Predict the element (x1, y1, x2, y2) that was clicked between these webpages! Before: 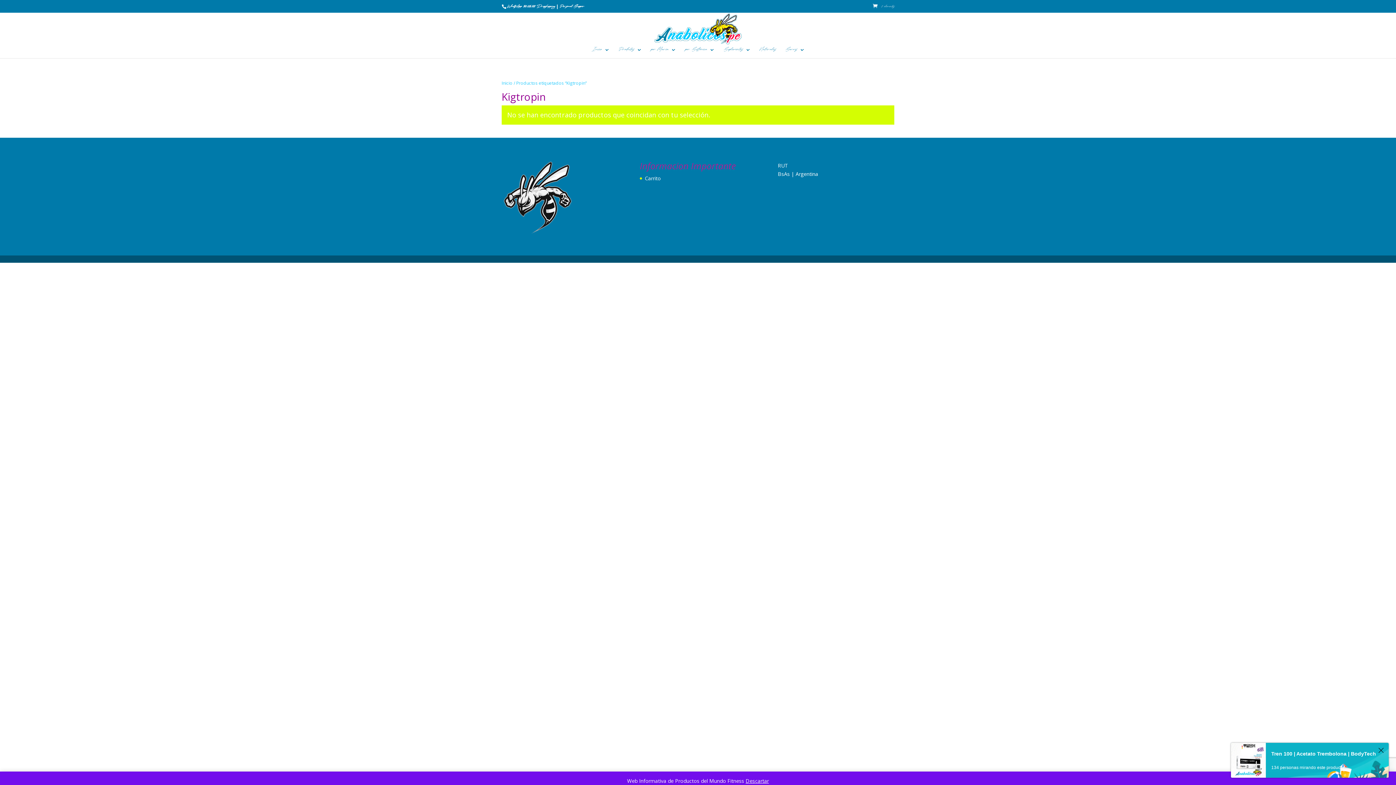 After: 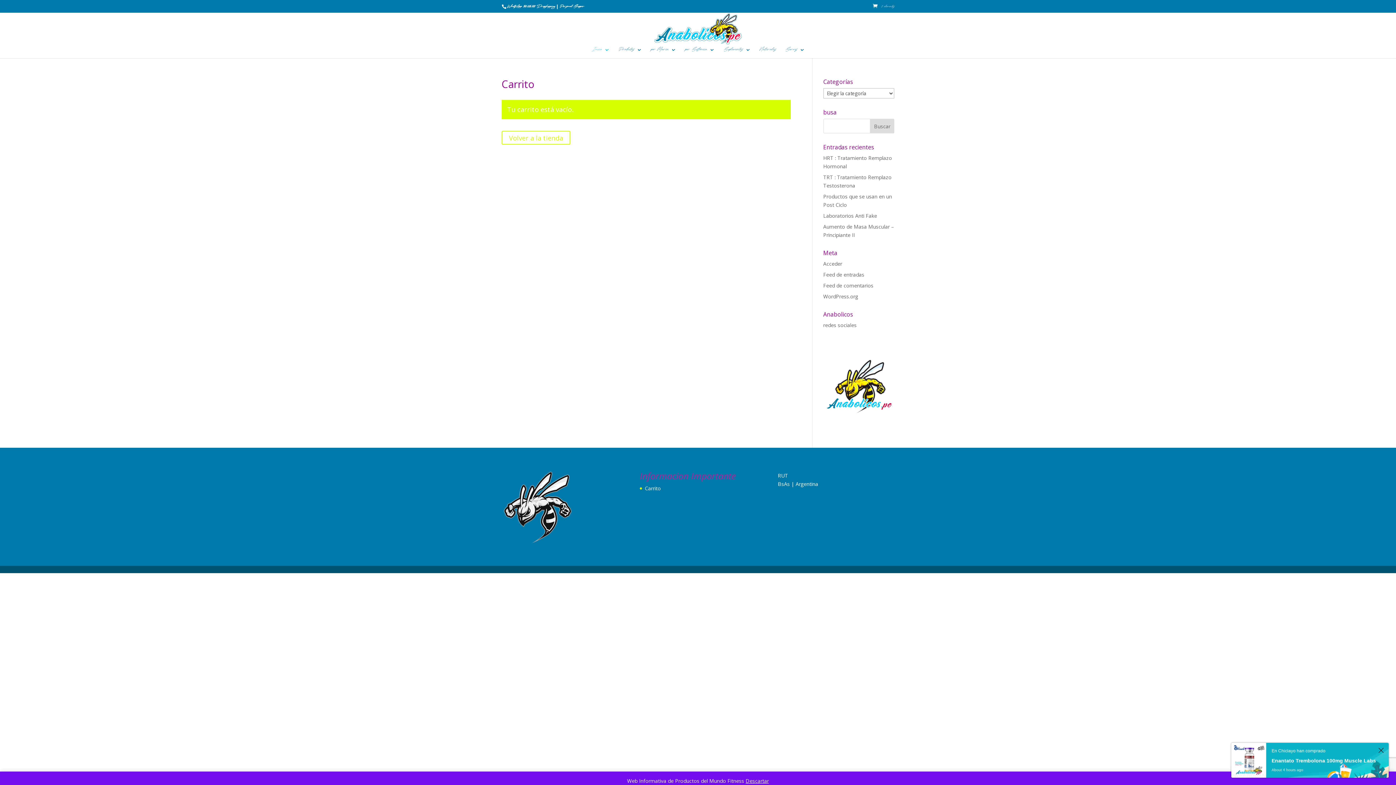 Action: label: 0 elementos bbox: (873, 3, 894, 9)